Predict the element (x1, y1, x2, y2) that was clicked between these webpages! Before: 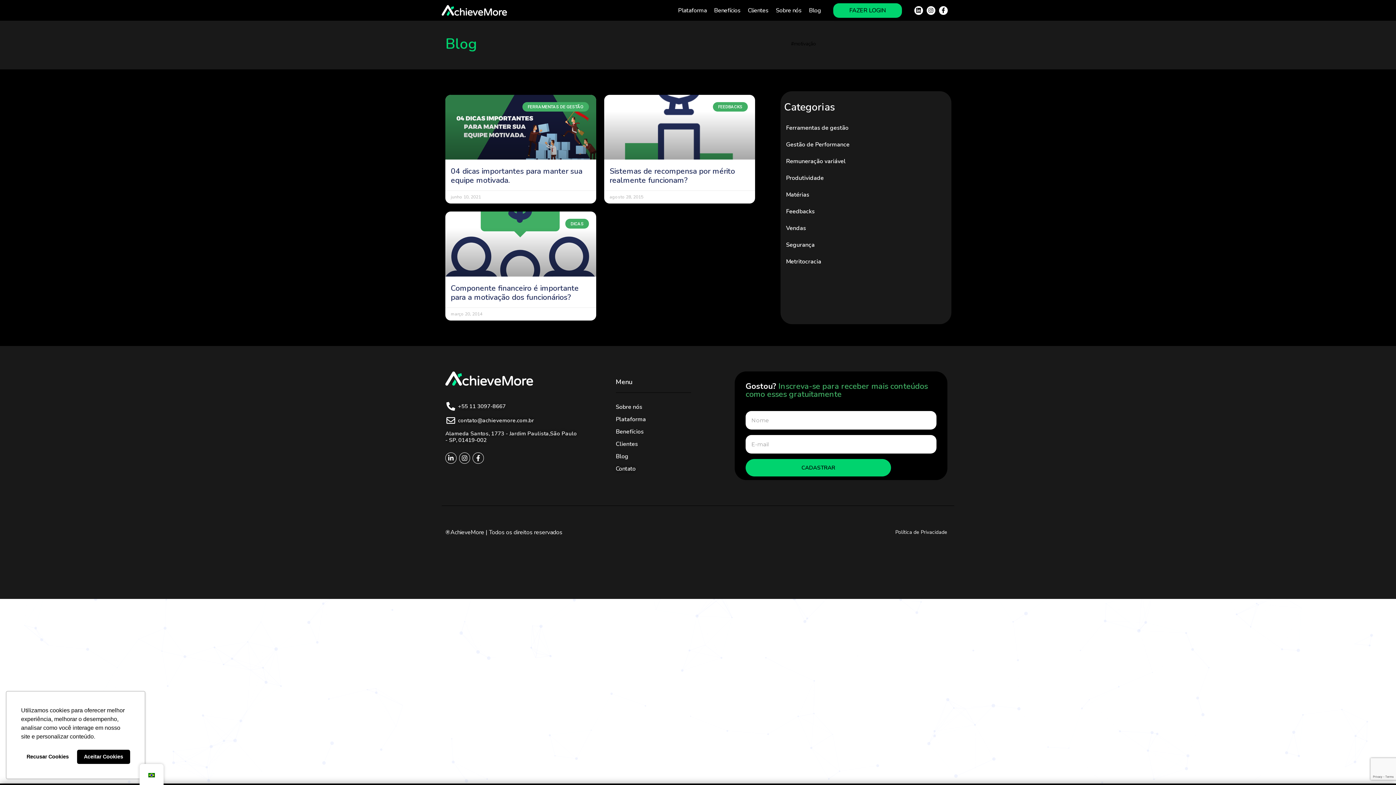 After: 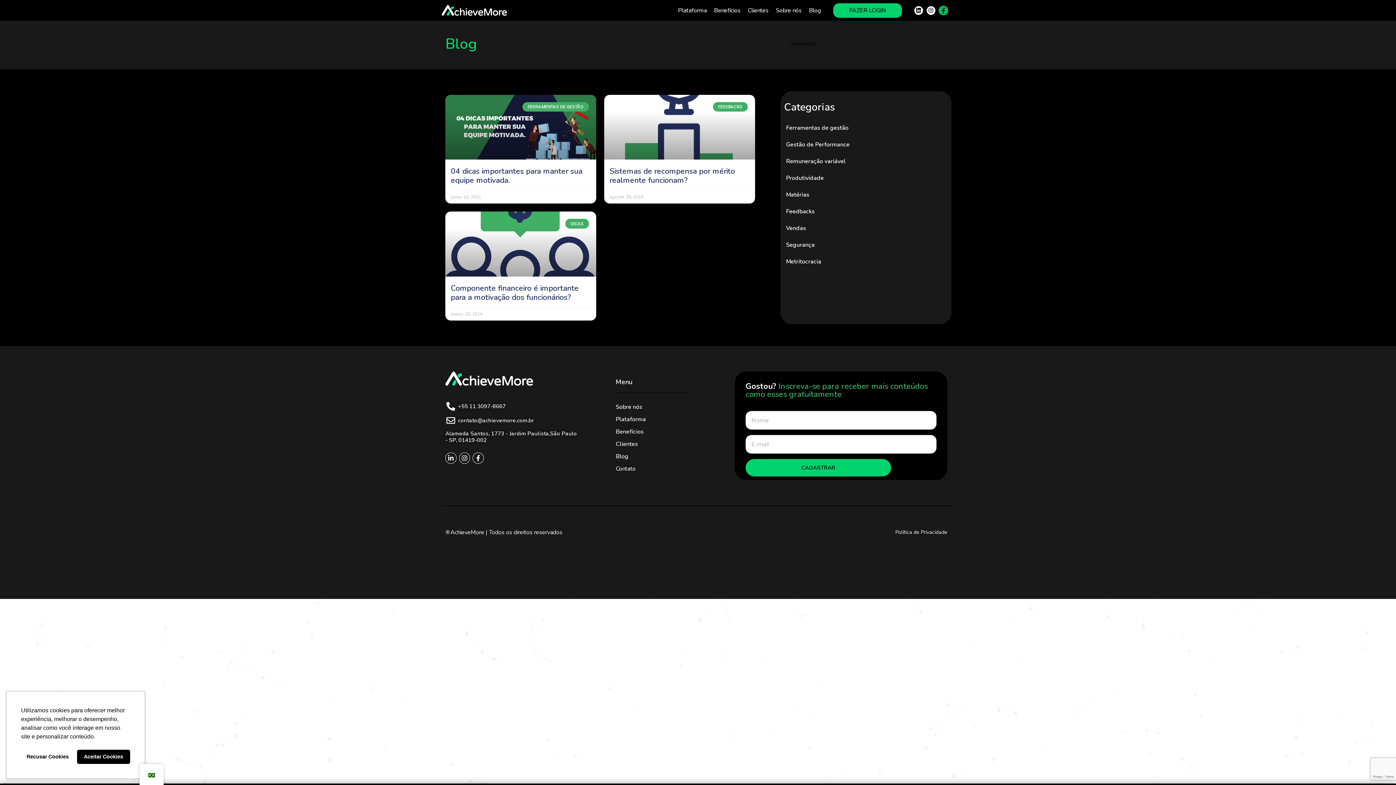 Action: bbox: (939, 6, 947, 14) label: Facebook-f